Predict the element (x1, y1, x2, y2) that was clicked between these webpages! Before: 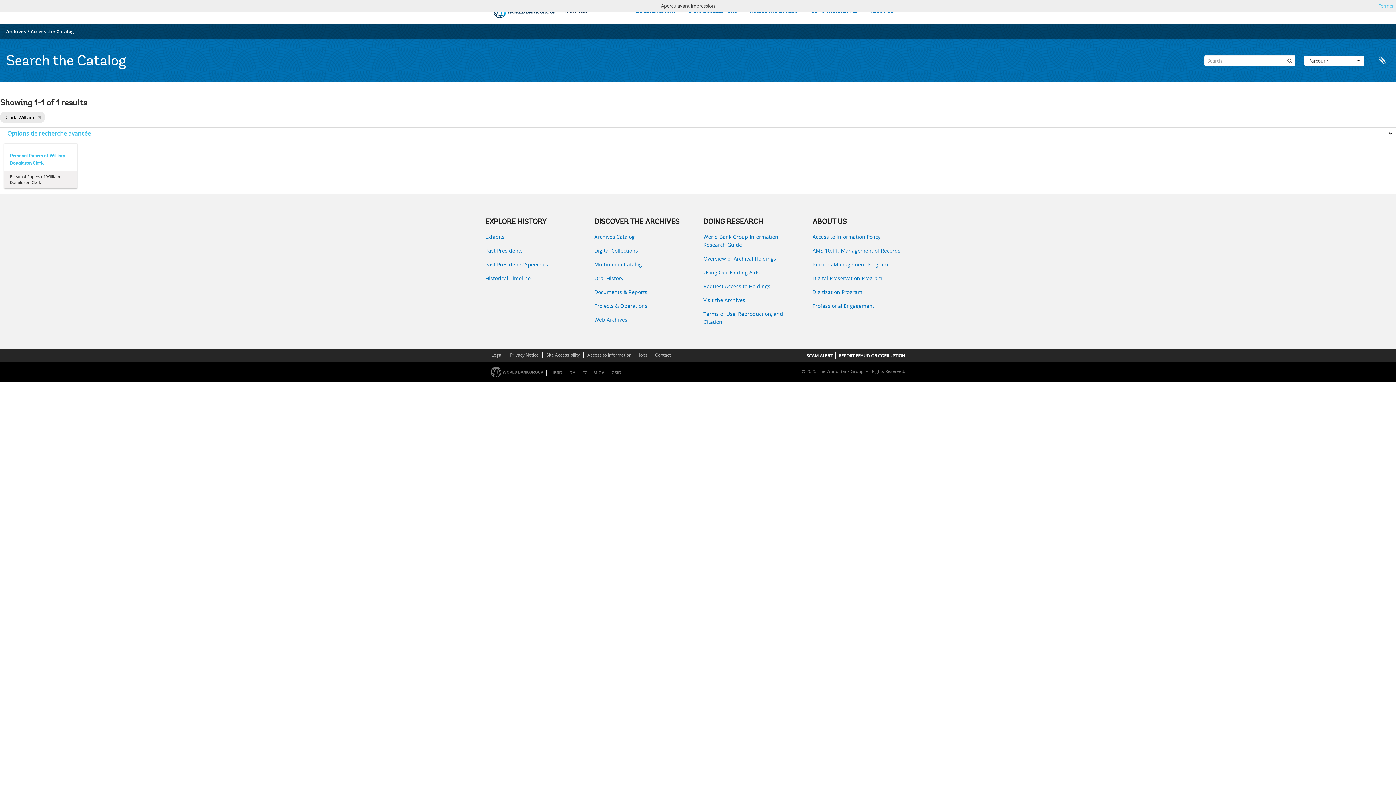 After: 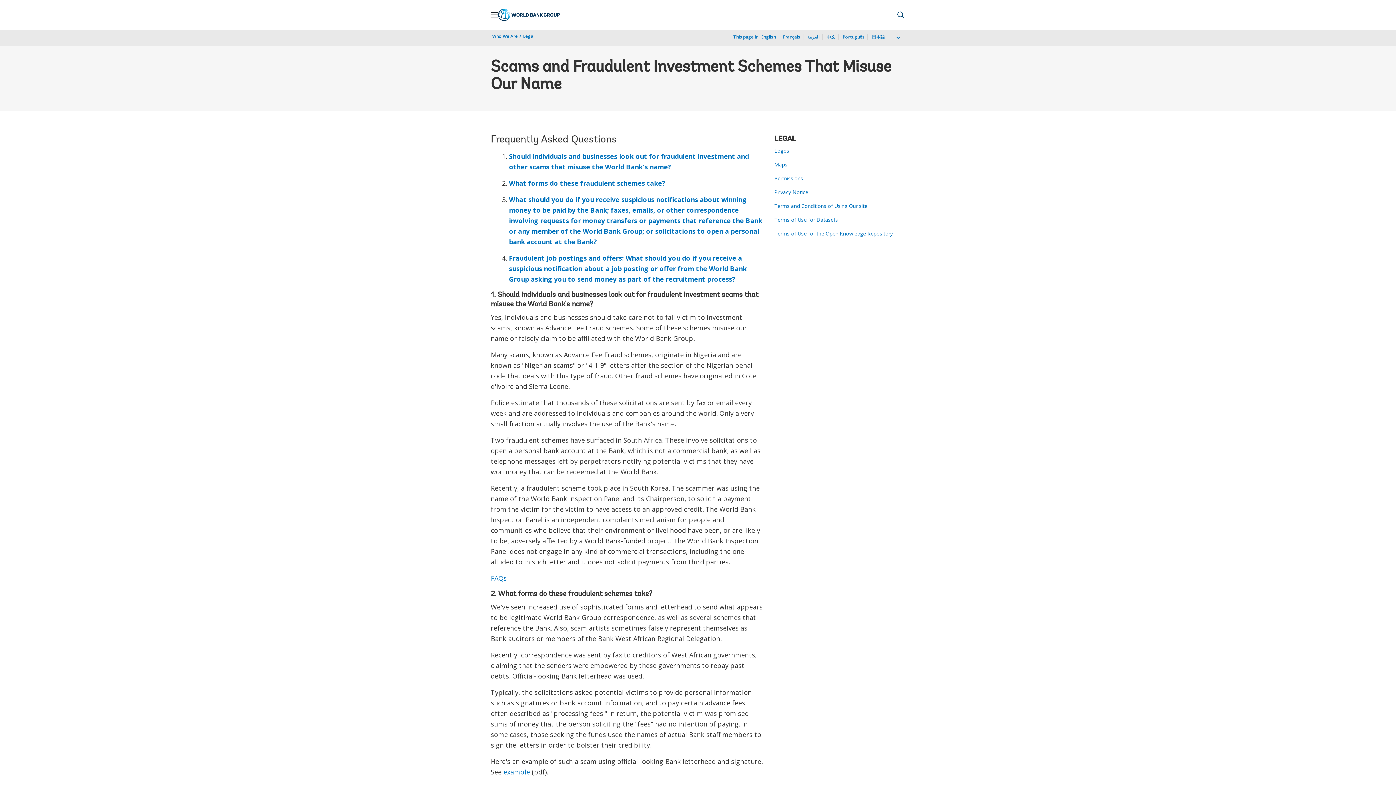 Action: label: SCAM ALERT bbox: (806, 352, 832, 358)